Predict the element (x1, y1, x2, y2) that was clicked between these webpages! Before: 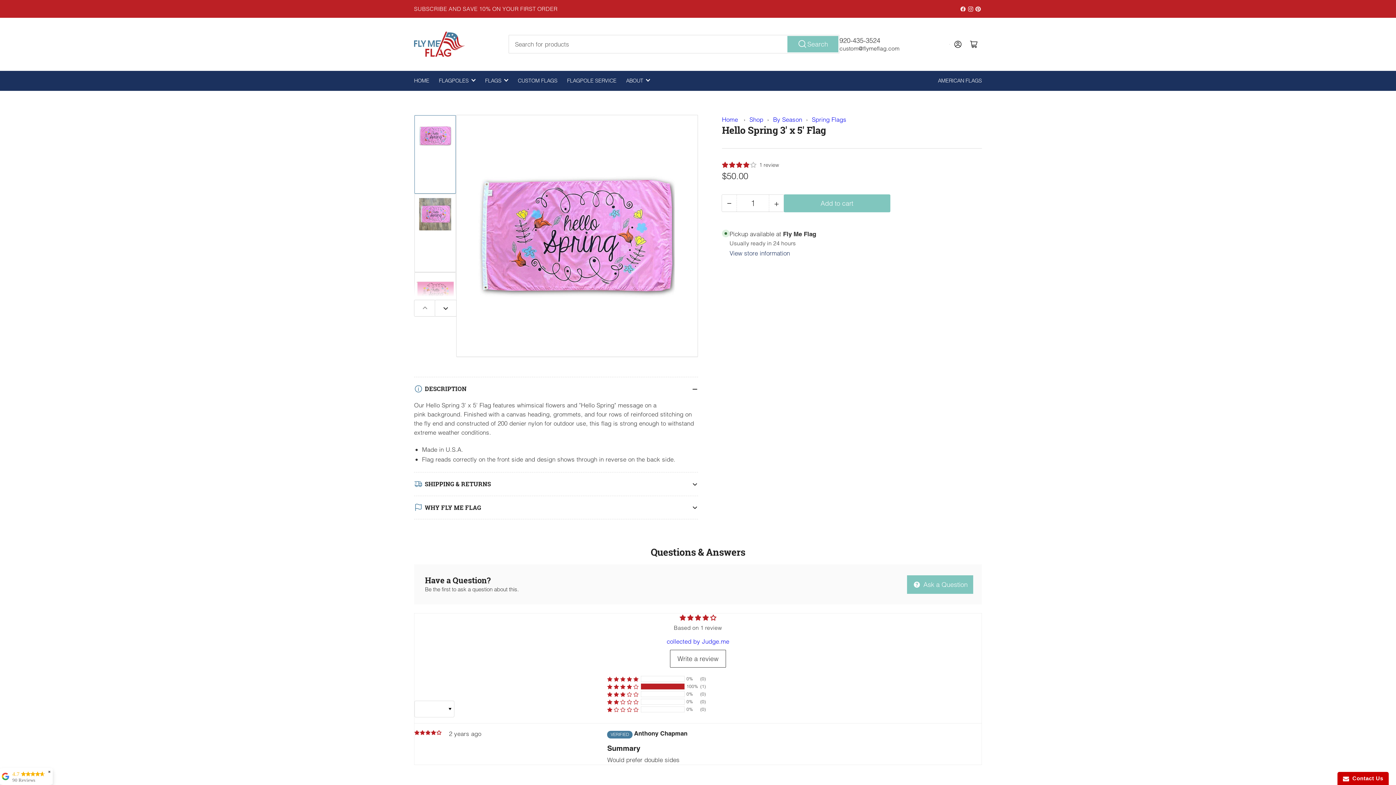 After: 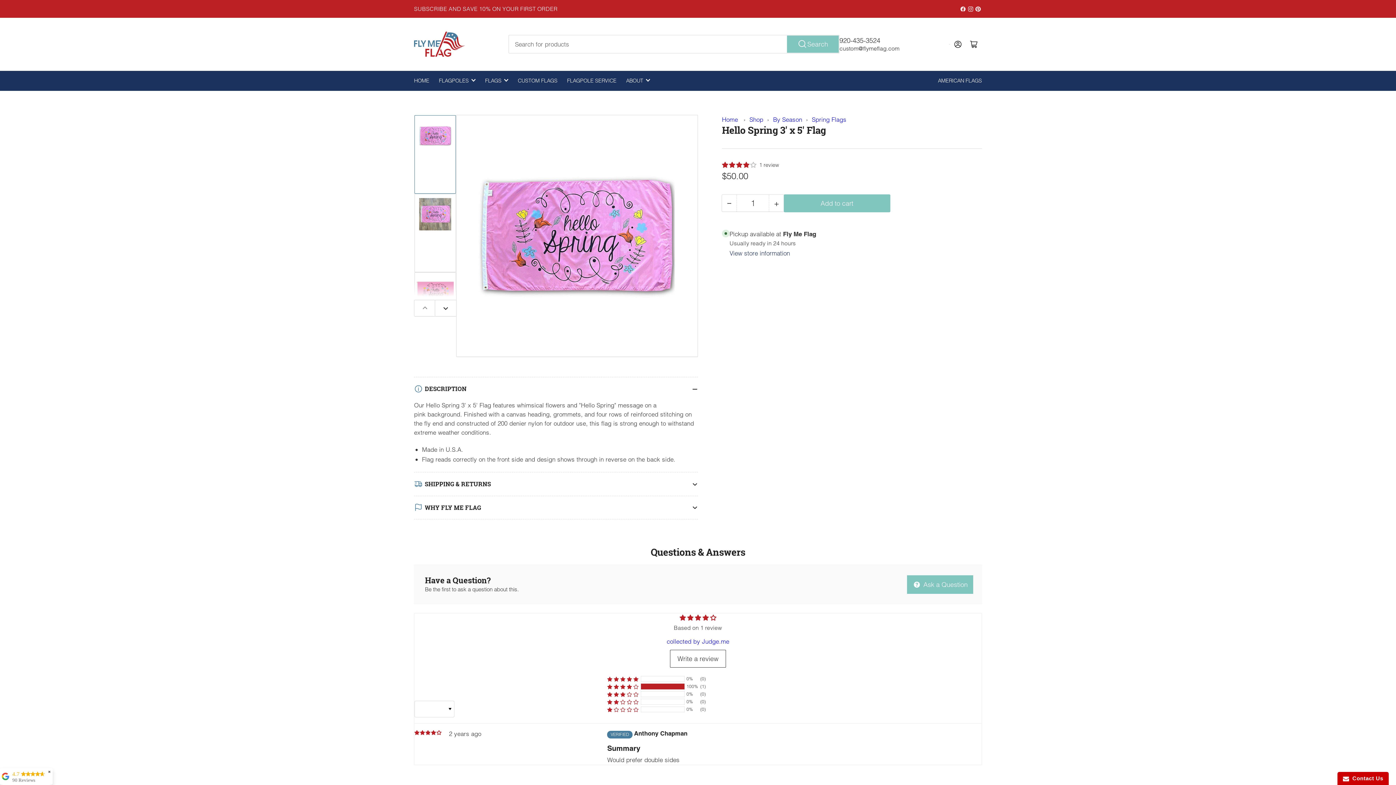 Action: label: Search bbox: (787, 36, 838, 52)